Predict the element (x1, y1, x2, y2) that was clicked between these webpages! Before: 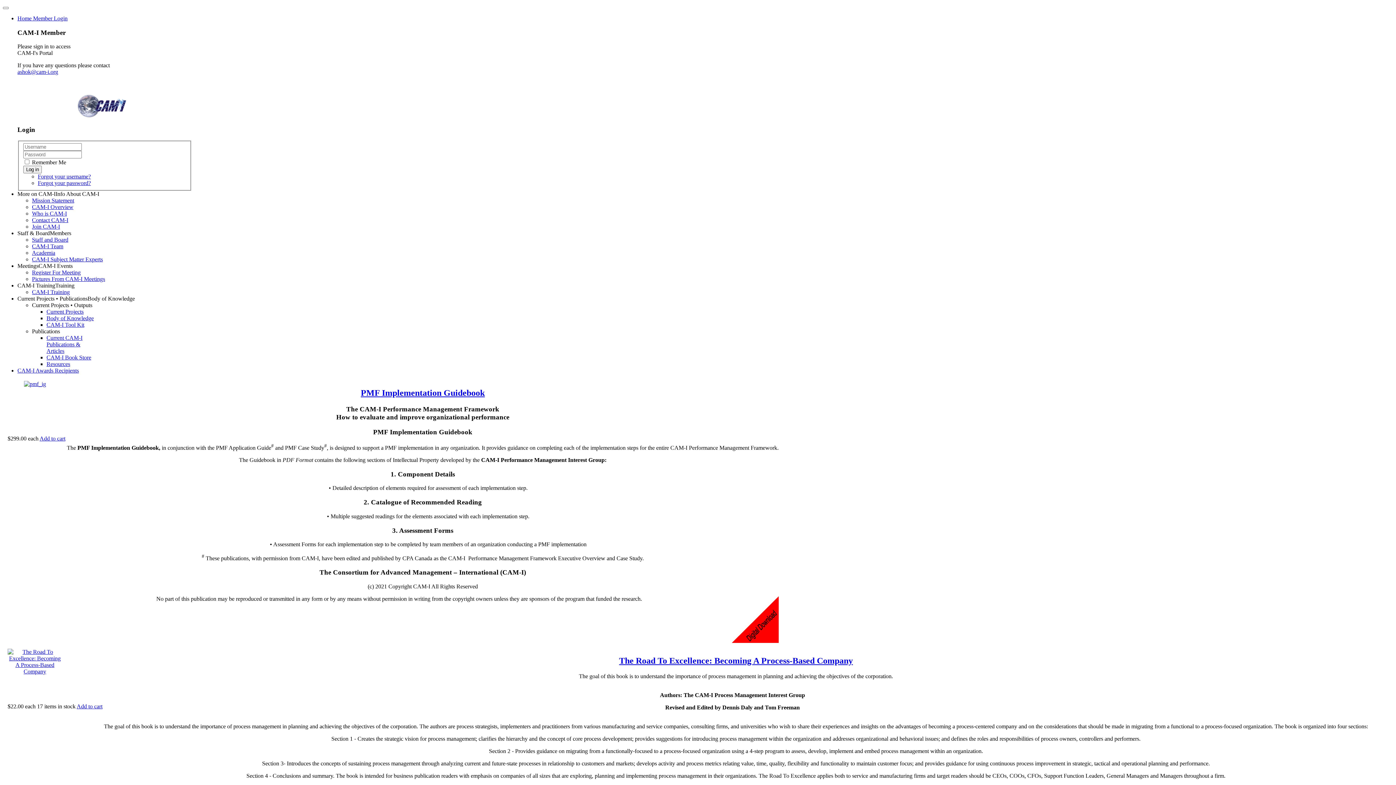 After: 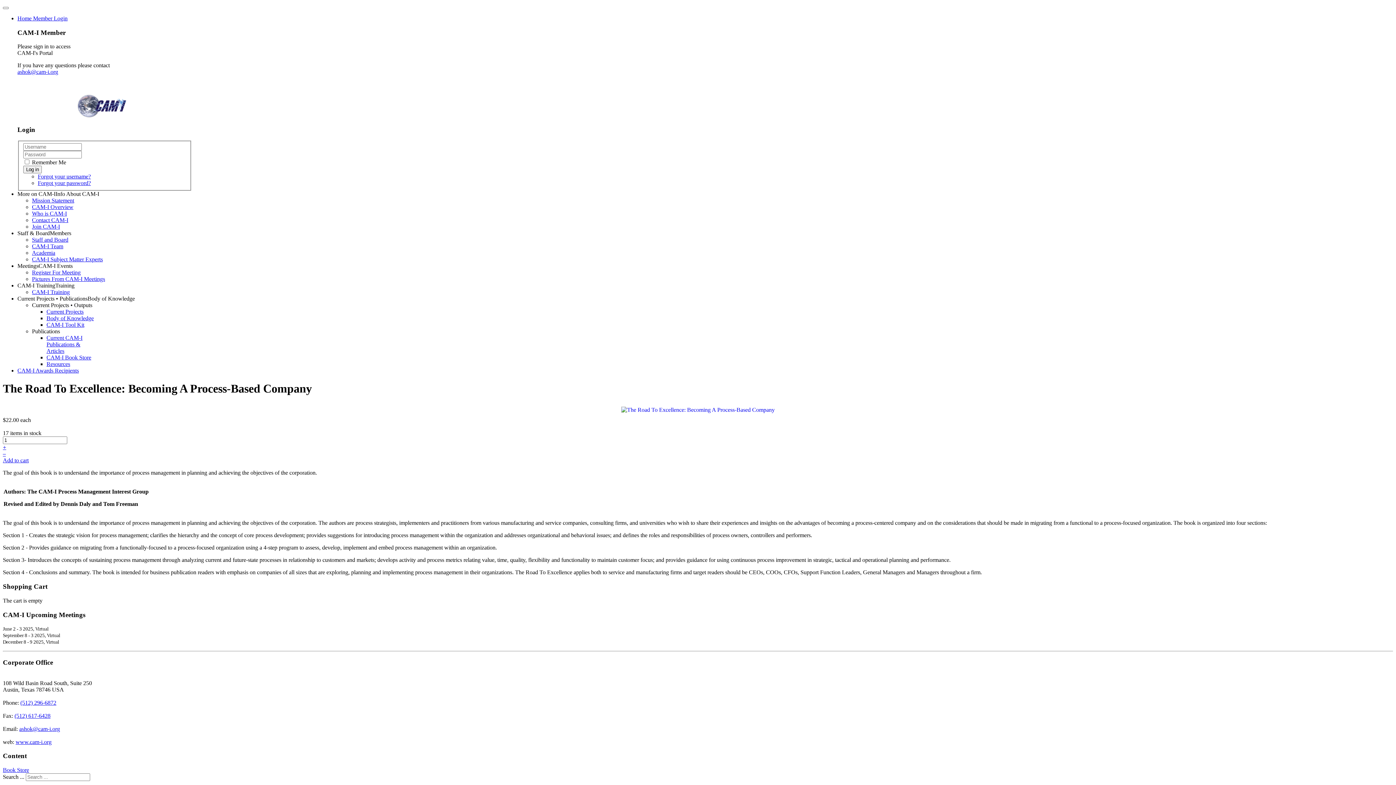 Action: bbox: (619, 656, 853, 665) label: The Road To Excellence: Becoming A Process-Based Company